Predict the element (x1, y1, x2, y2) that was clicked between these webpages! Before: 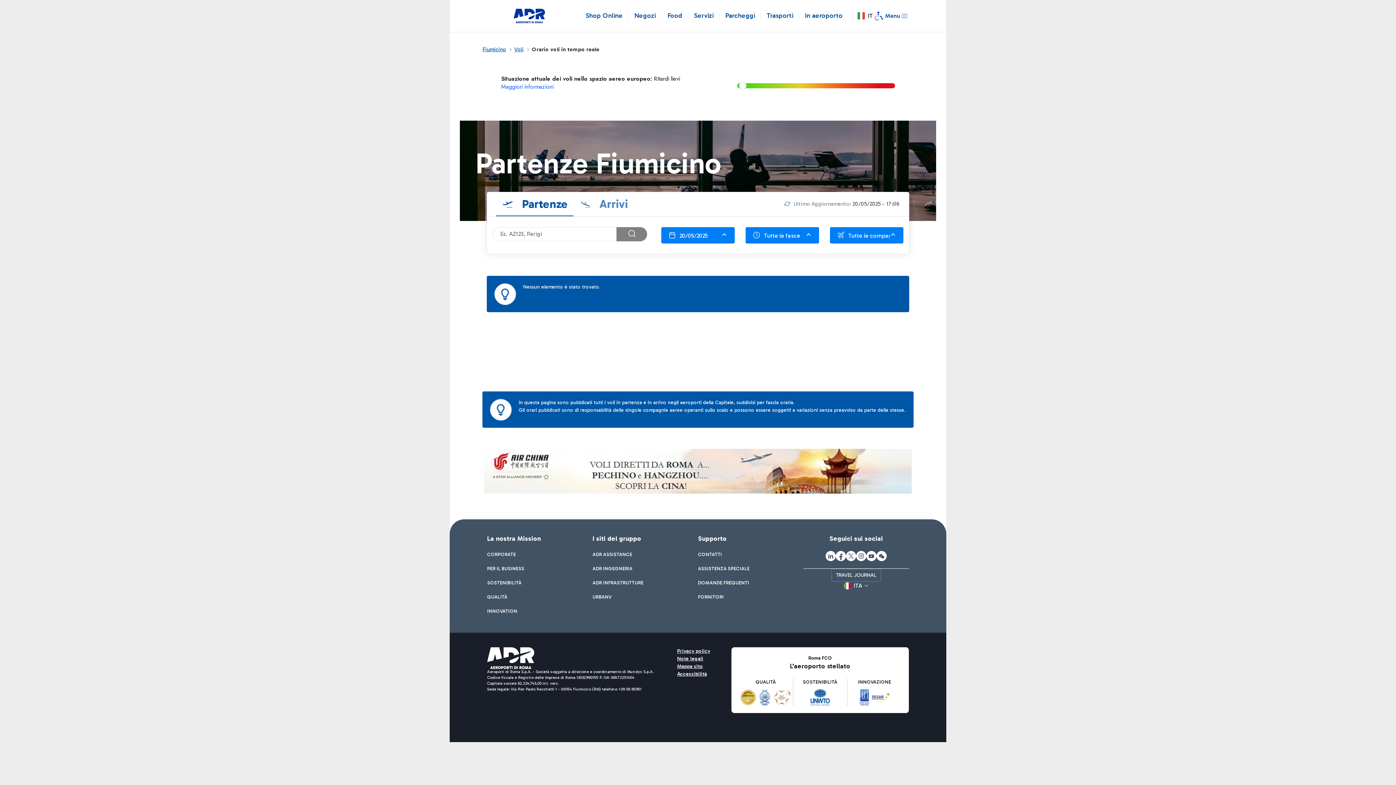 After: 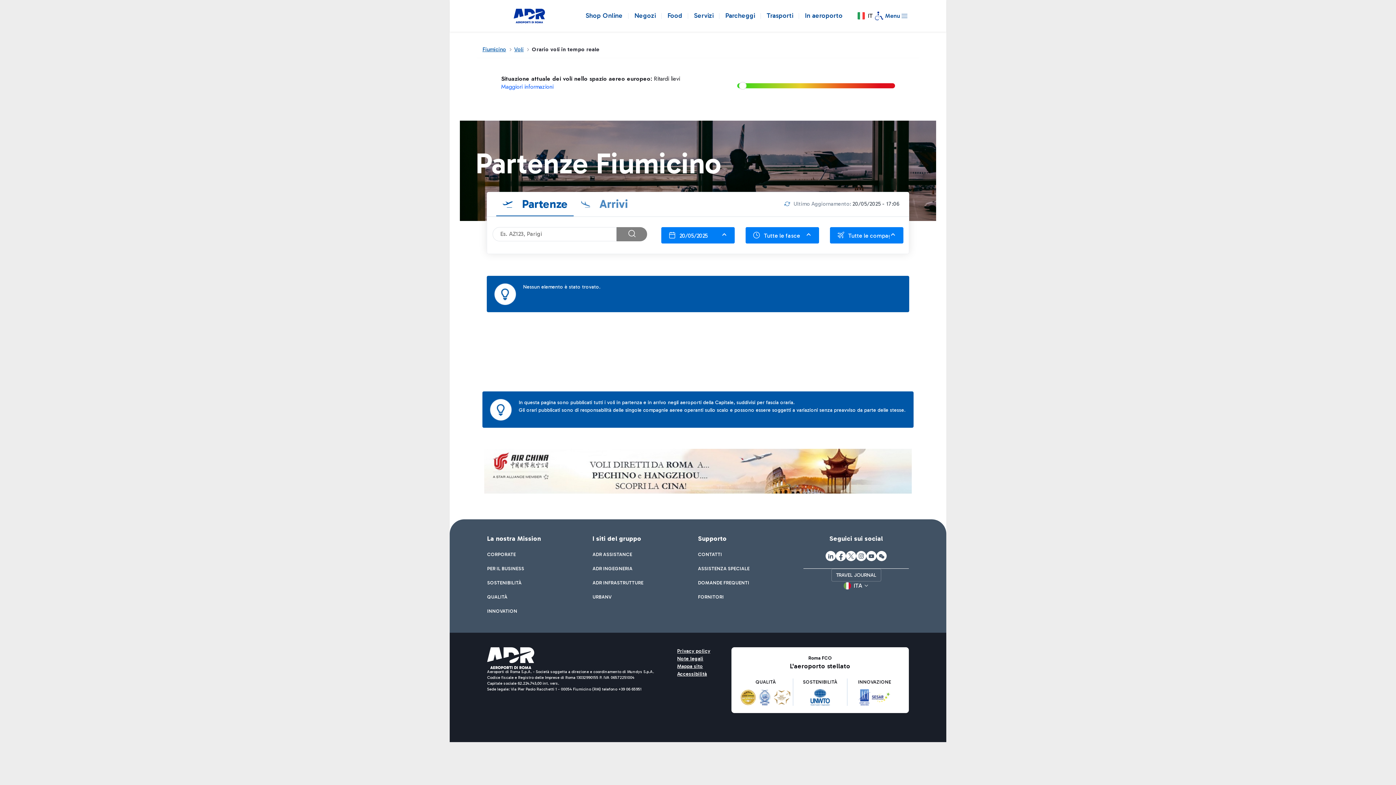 Action: bbox: (846, 551, 856, 561) label: X